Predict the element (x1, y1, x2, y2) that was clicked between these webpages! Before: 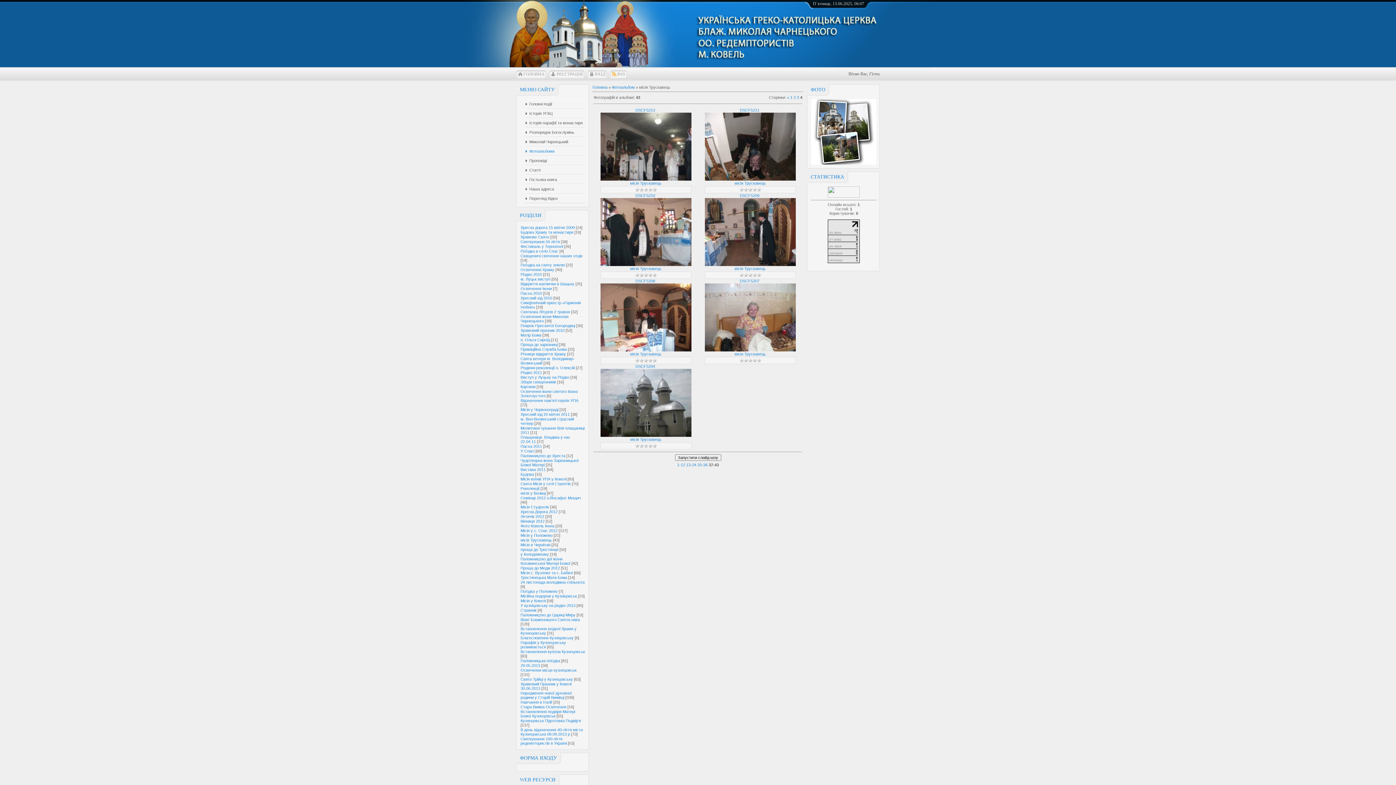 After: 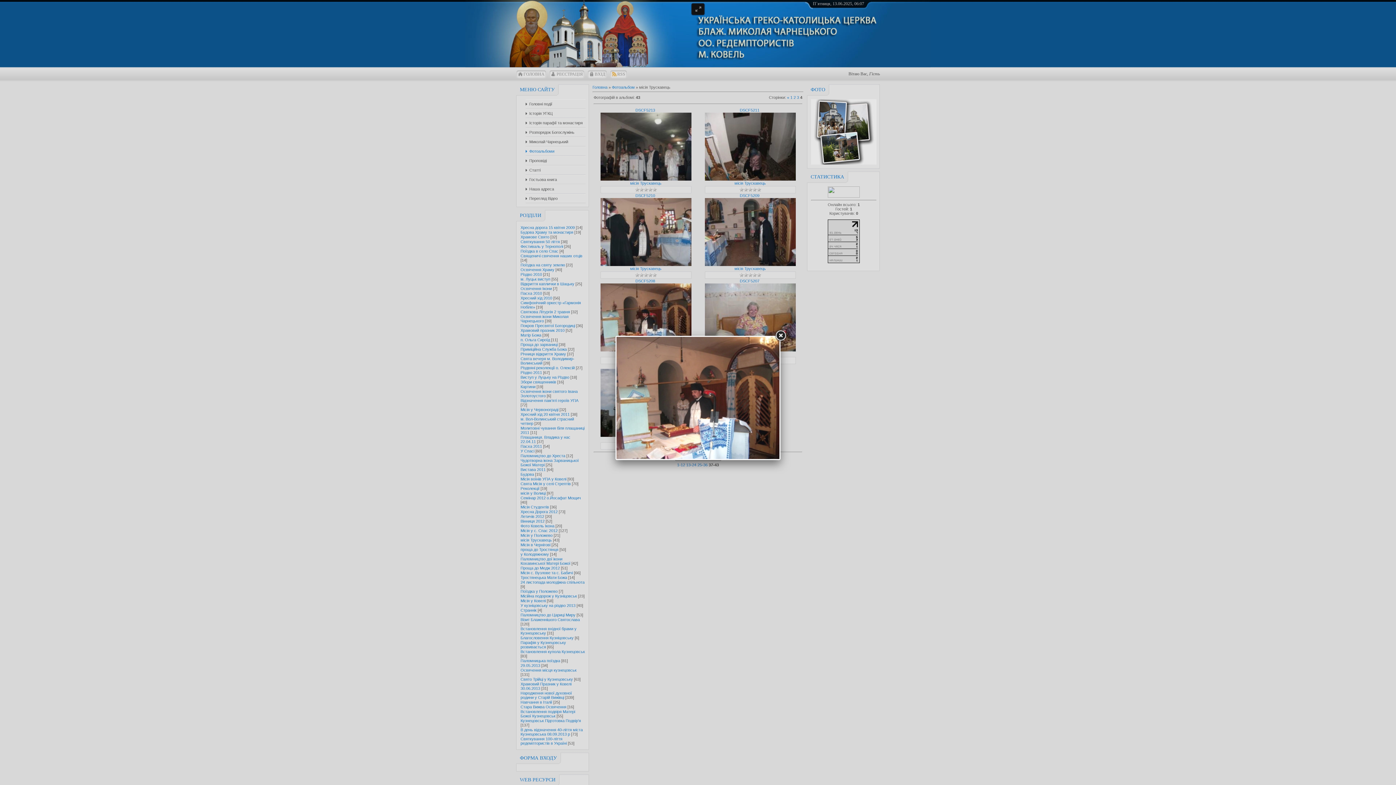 Action: bbox: (600, 348, 691, 352)